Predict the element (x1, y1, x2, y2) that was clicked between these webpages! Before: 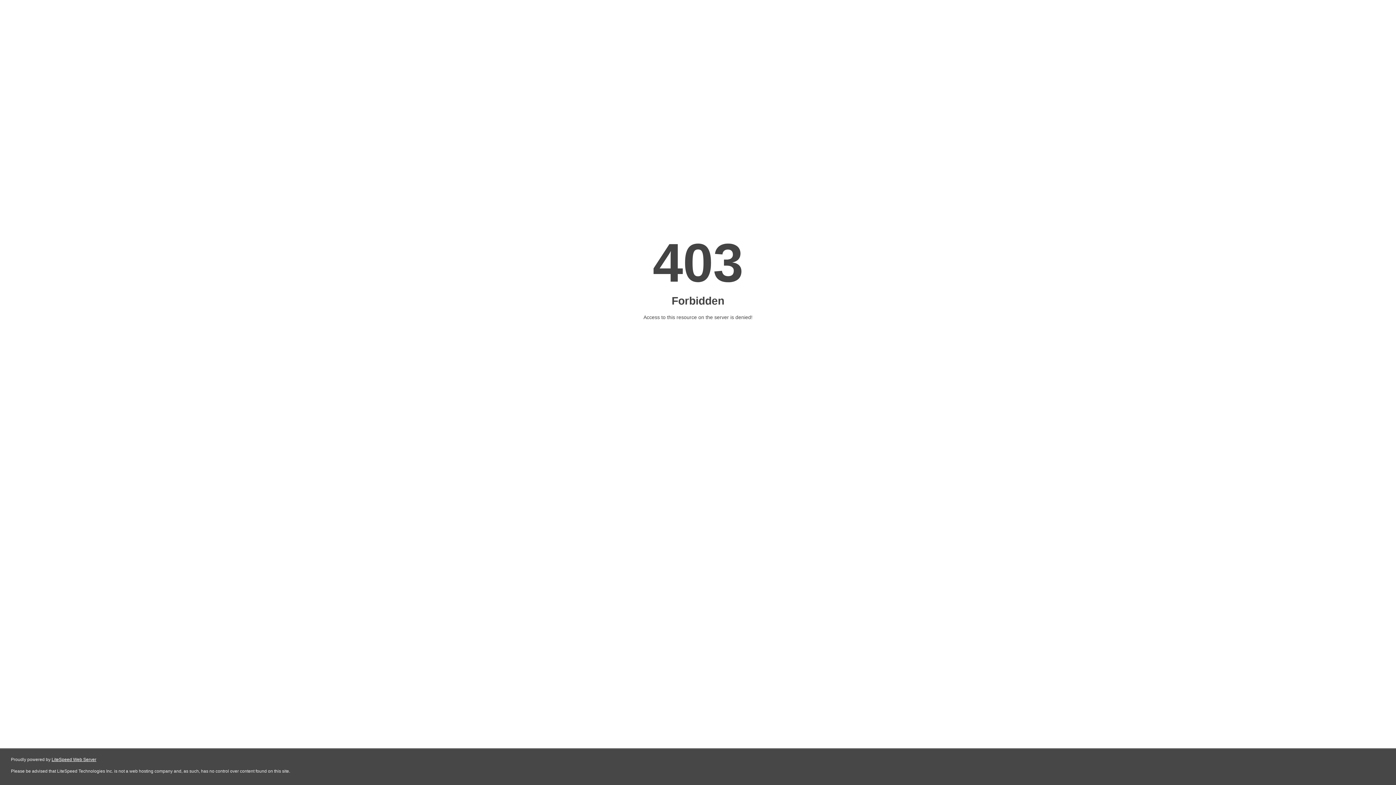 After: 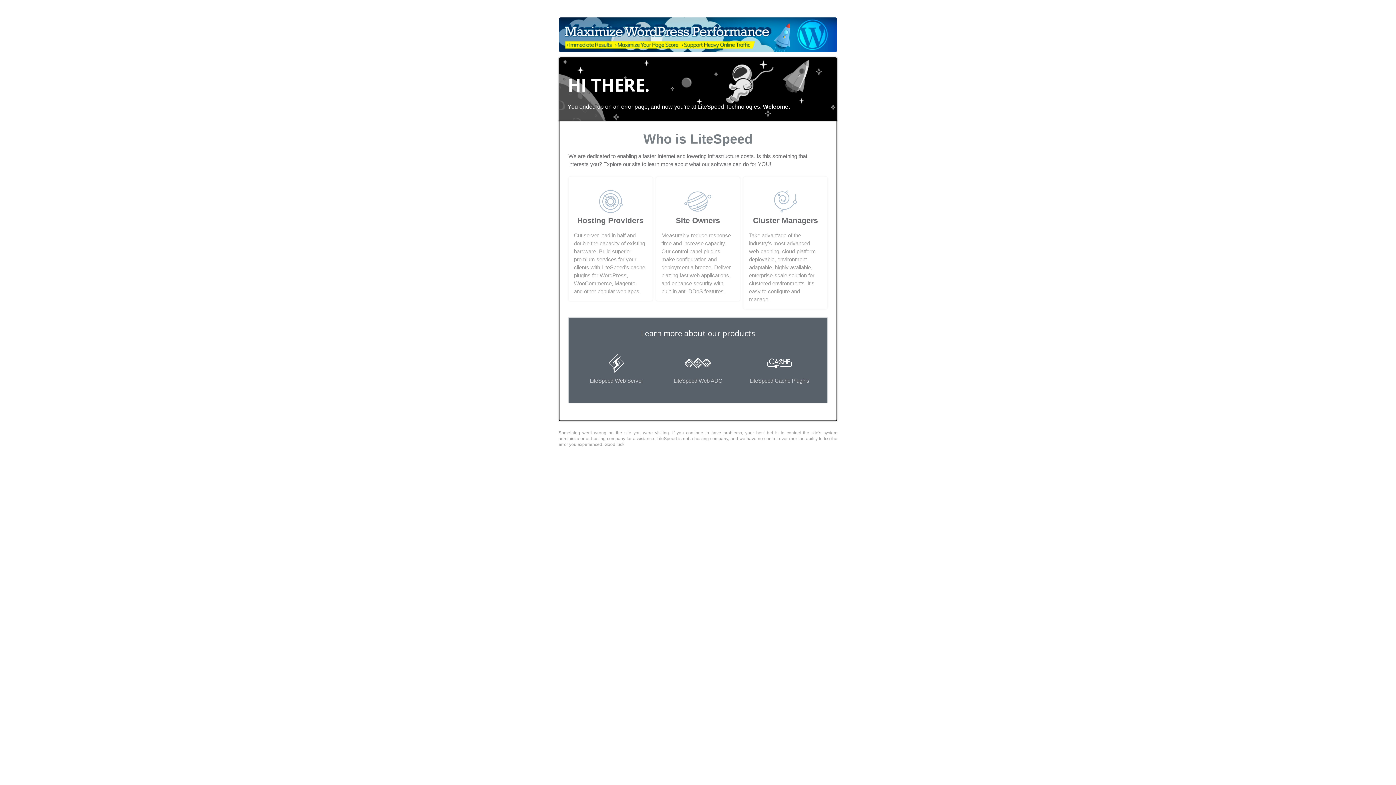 Action: bbox: (51, 757, 96, 762) label: LiteSpeed Web Server